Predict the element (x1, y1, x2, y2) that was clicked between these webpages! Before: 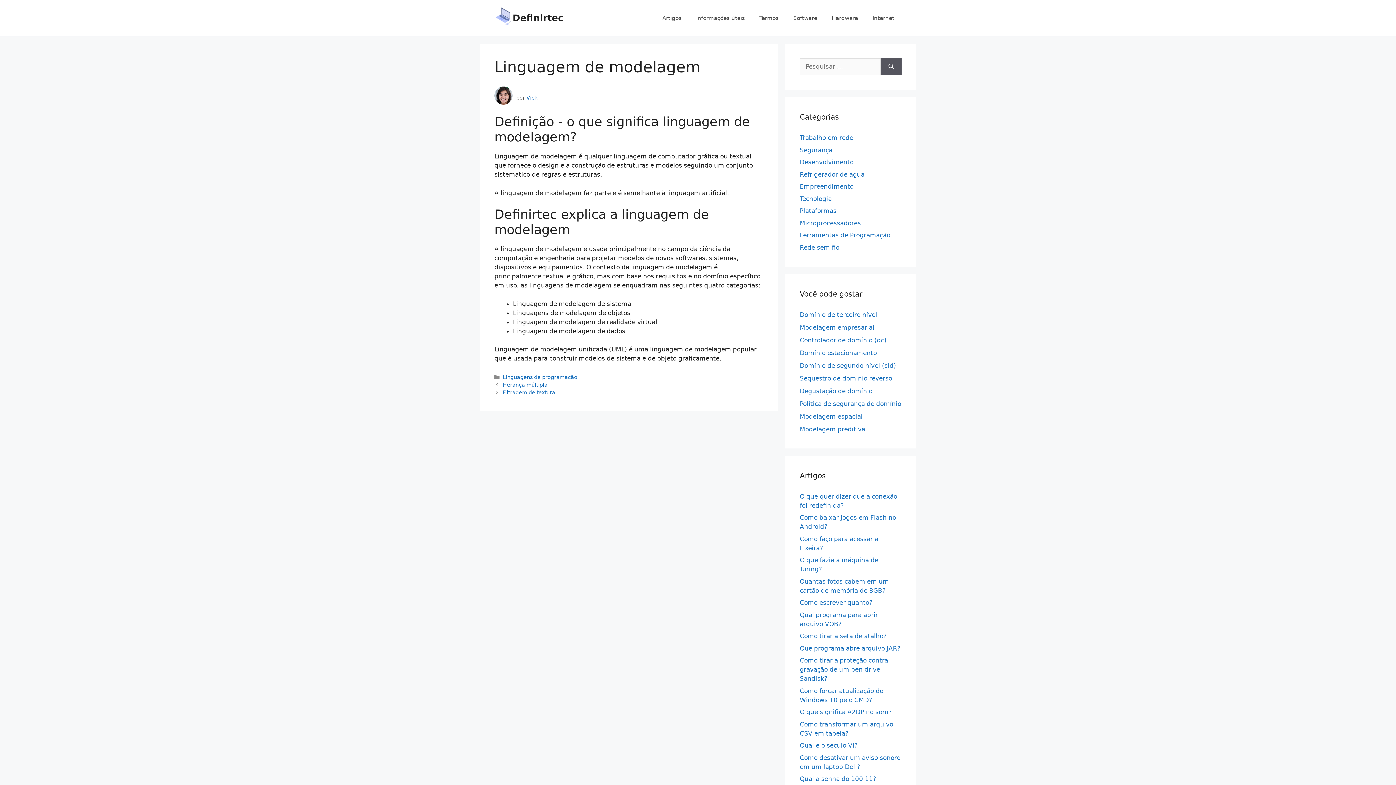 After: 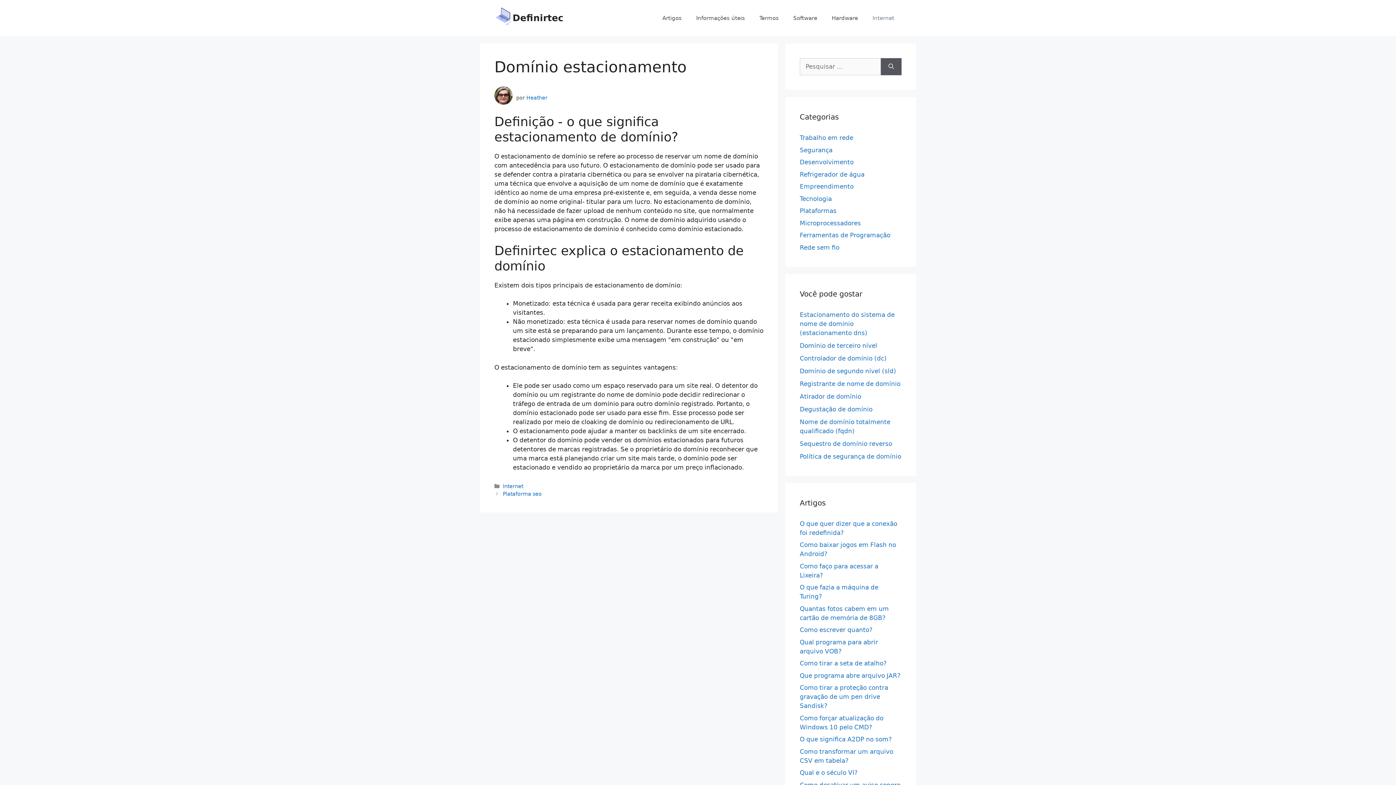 Action: label: Domínio estacionamento bbox: (800, 349, 877, 356)